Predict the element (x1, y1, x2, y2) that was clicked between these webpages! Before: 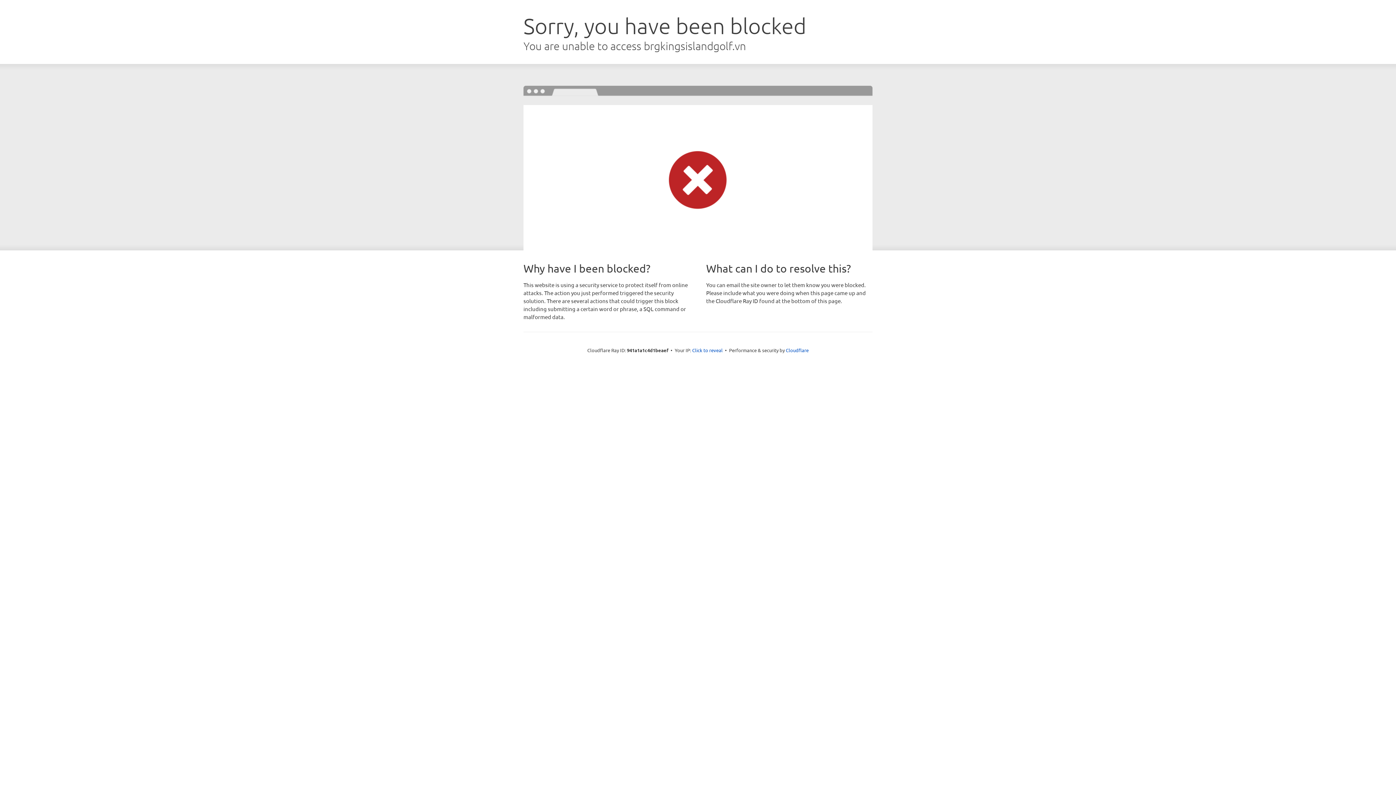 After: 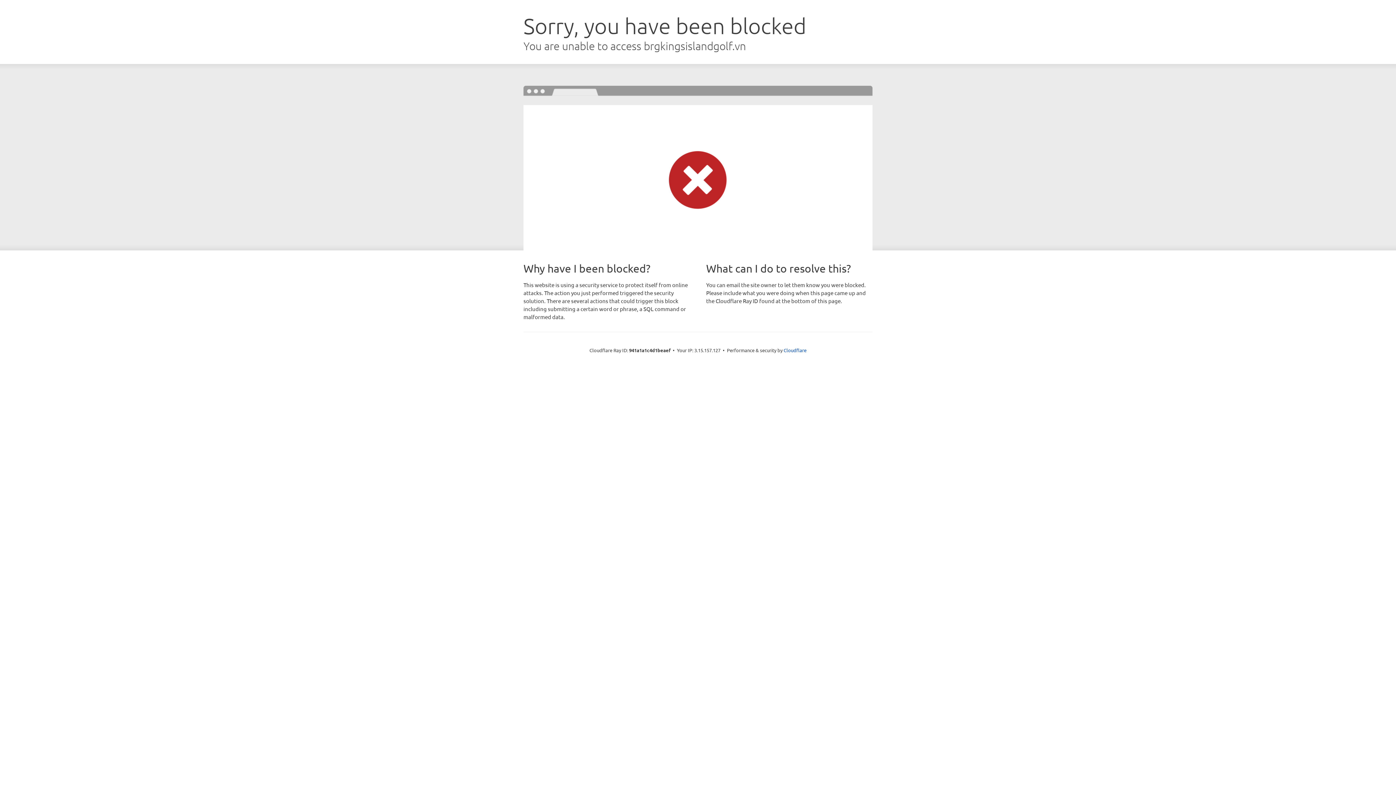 Action: label: Click to reveal bbox: (692, 346, 722, 353)